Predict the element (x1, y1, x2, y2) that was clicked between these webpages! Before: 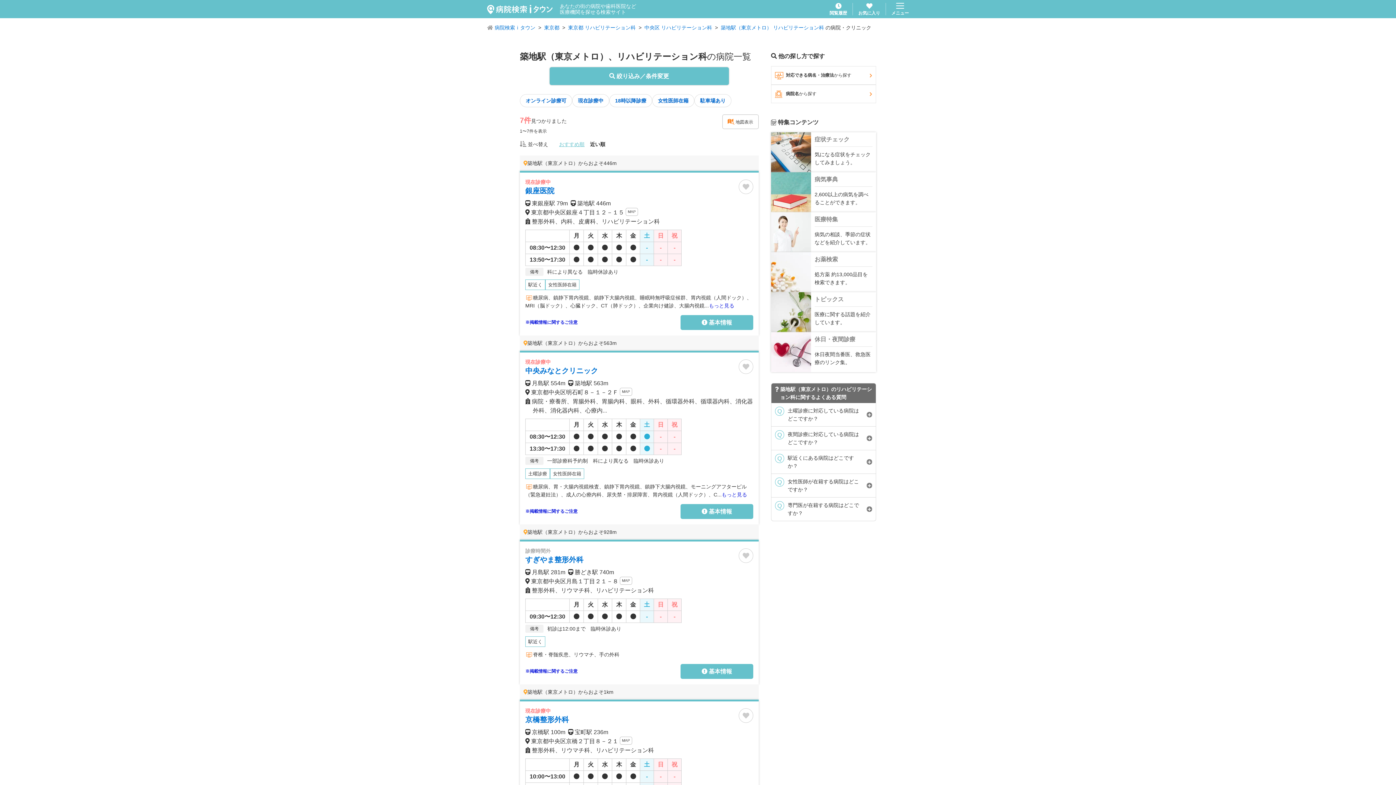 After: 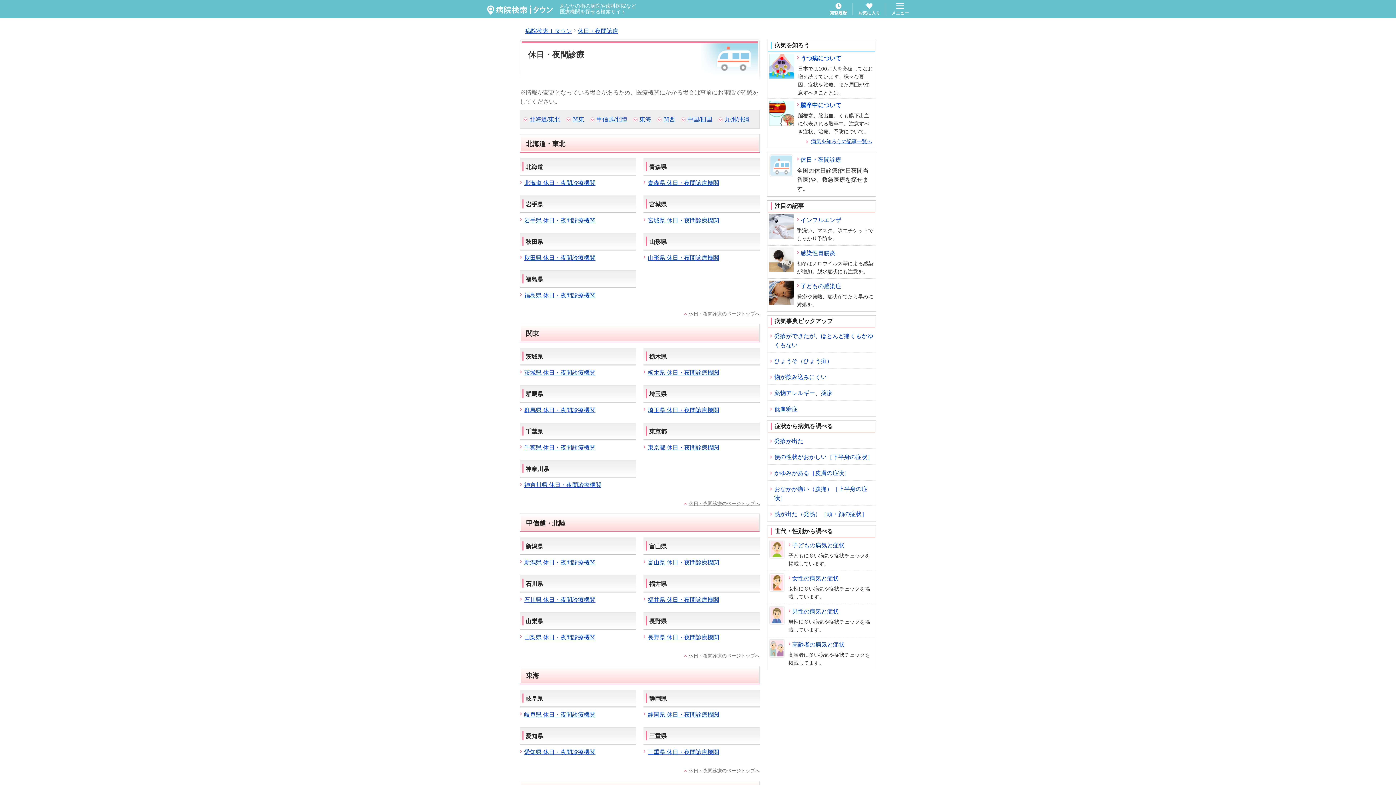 Action: label: 休日・夜間診療

休日夜間当番医、救急医療のリンク集。 bbox: (771, 332, 876, 372)